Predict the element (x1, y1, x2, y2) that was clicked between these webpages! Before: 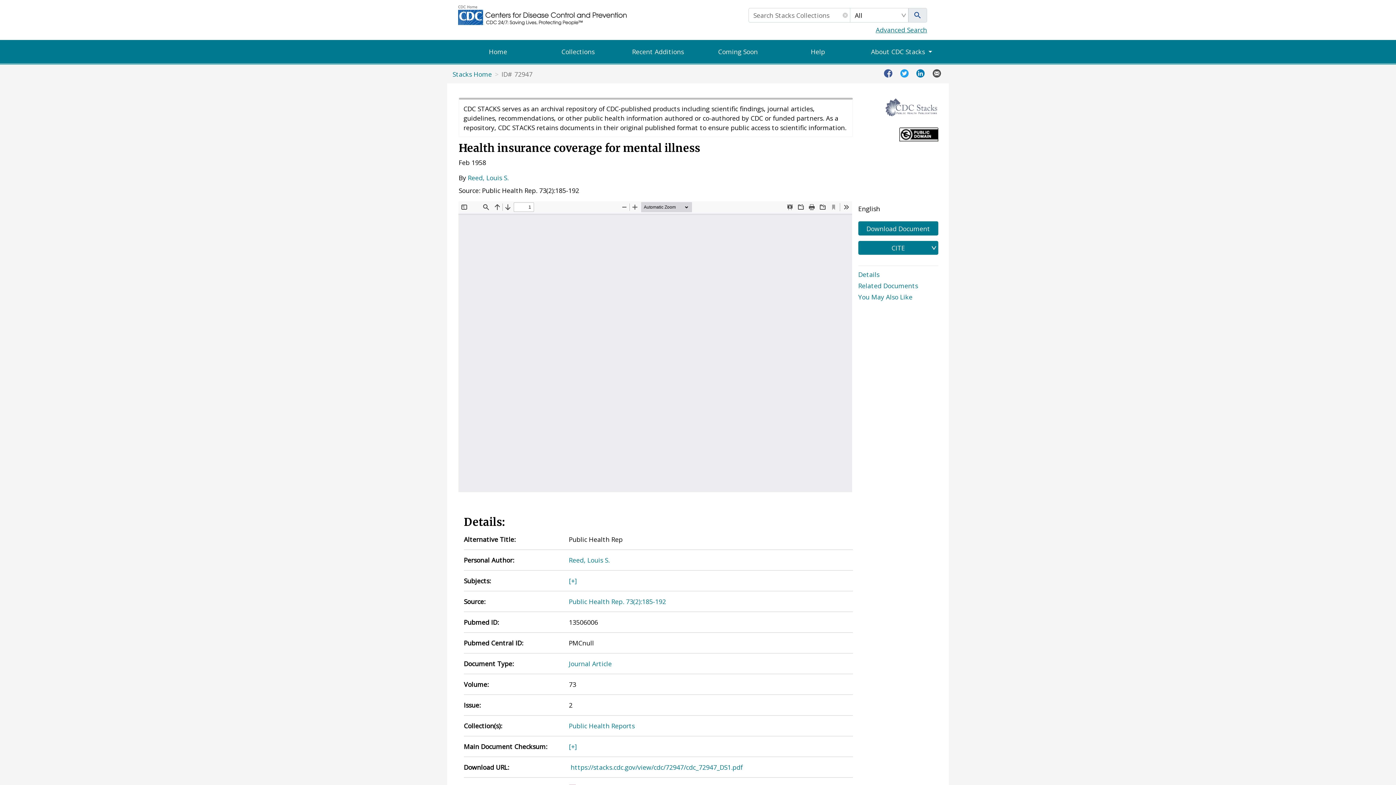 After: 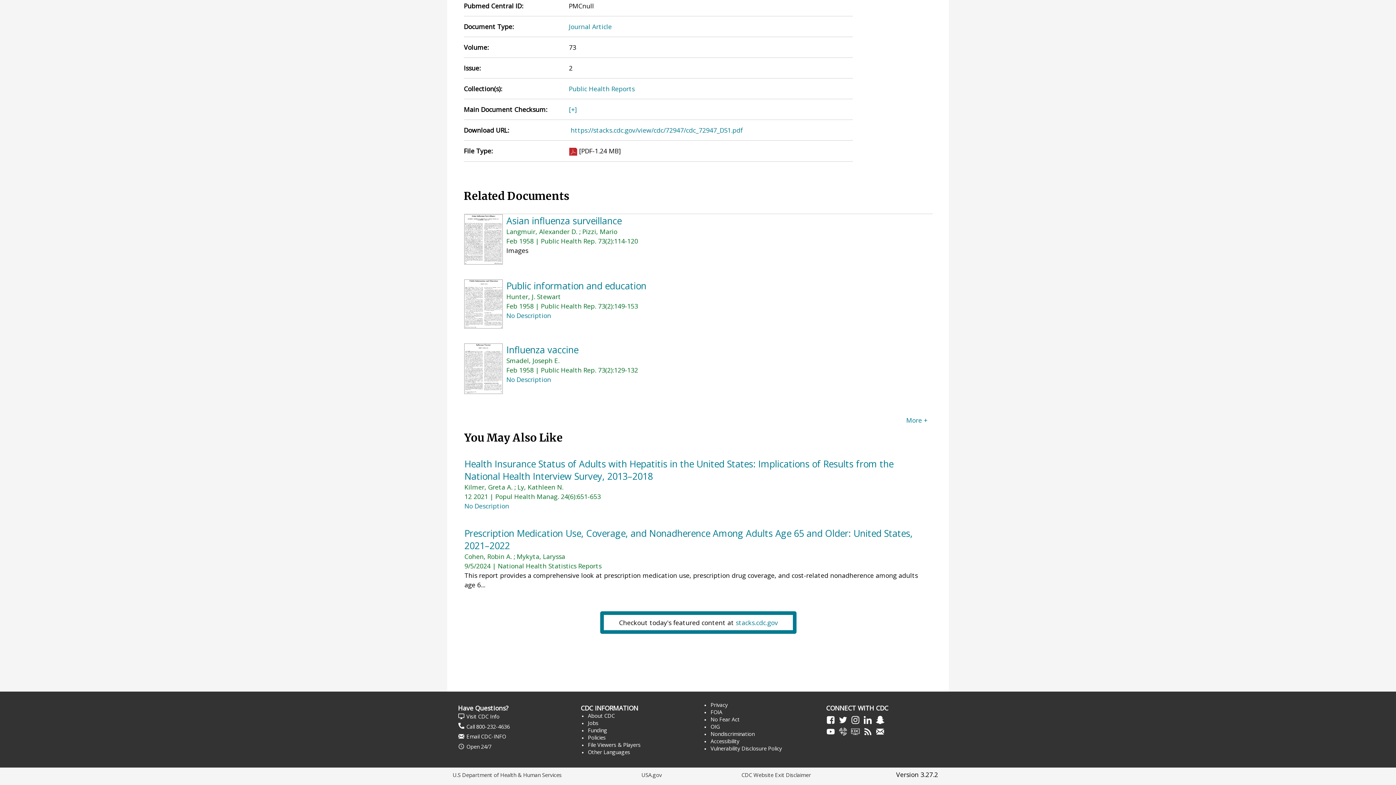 Action: bbox: (858, 280, 938, 291) label: Related Documents